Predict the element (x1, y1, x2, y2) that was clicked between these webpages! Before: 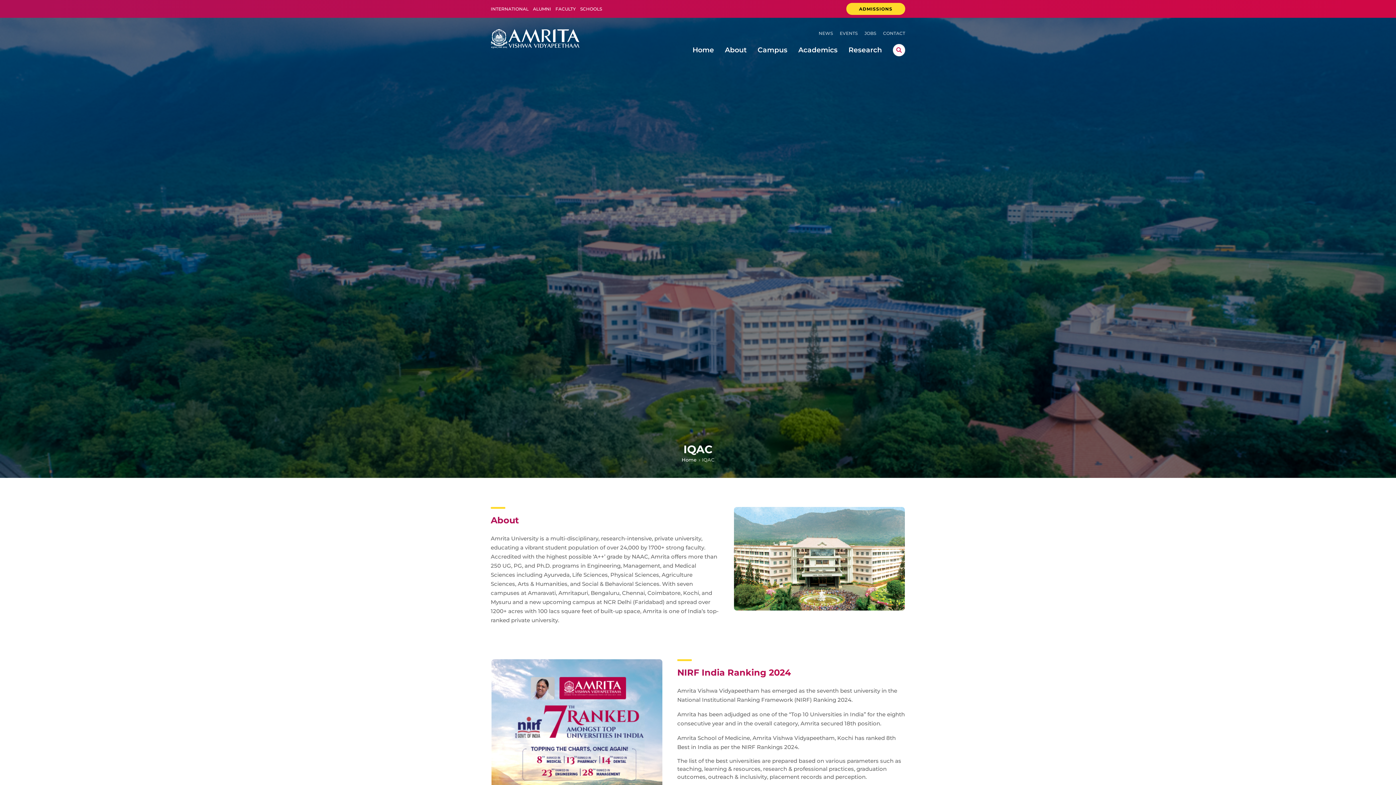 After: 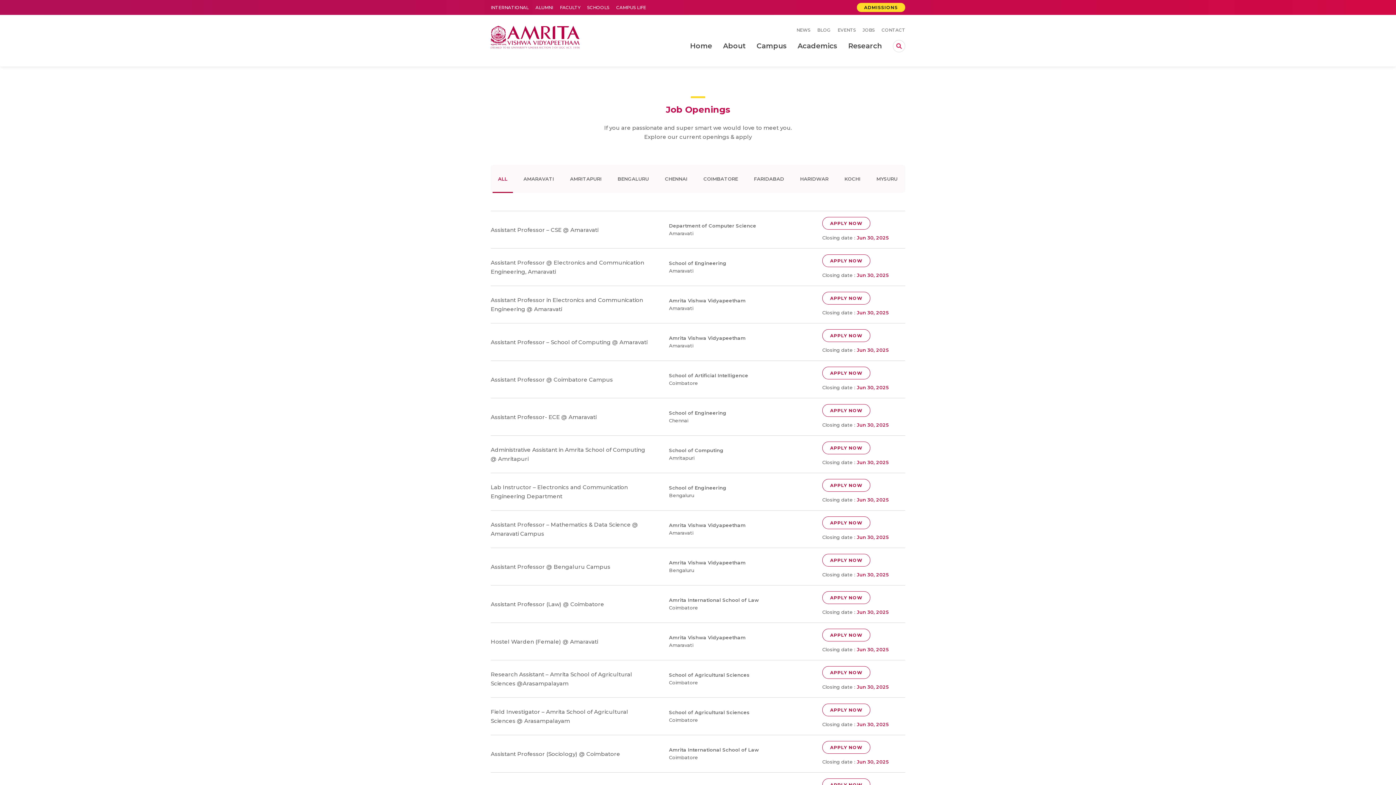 Action: label: JOBS bbox: (864, 30, 876, 35)